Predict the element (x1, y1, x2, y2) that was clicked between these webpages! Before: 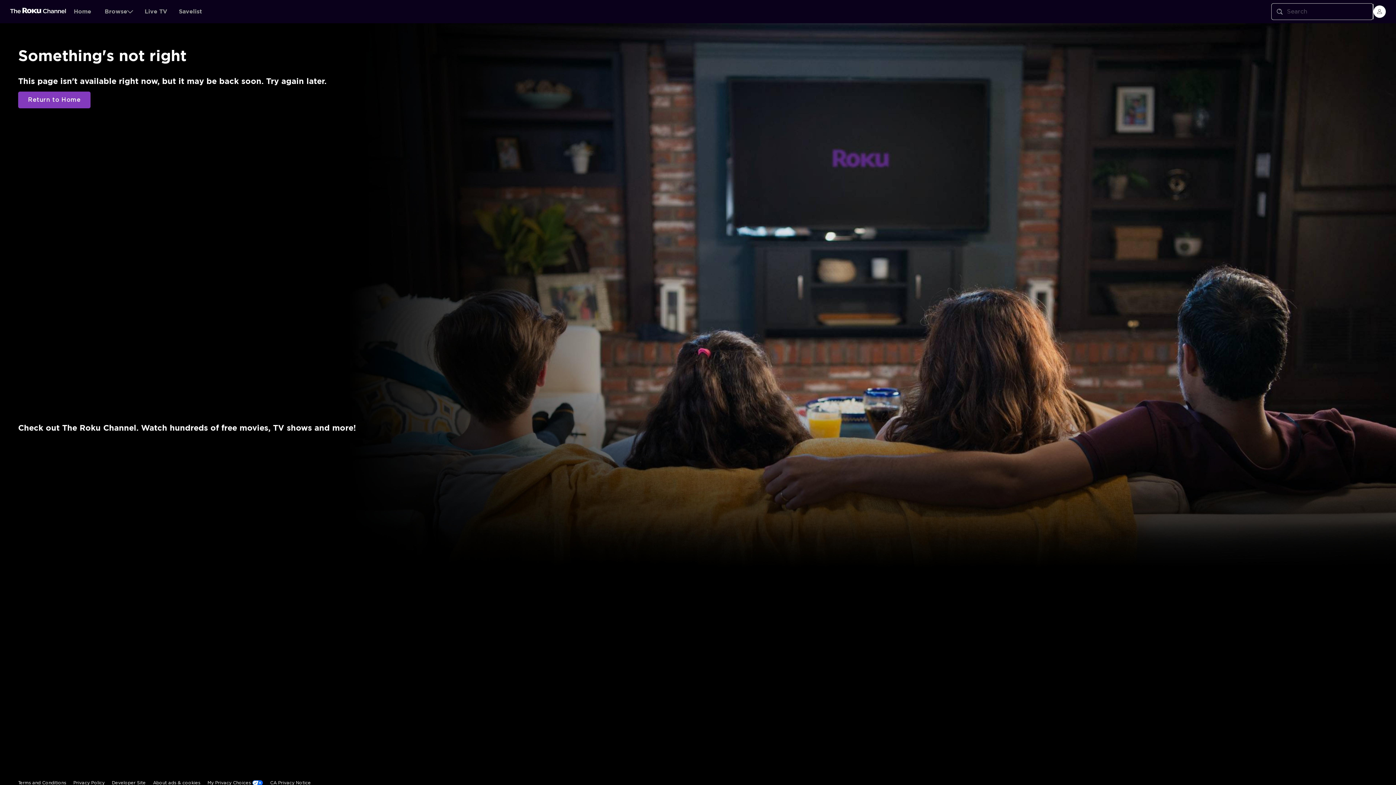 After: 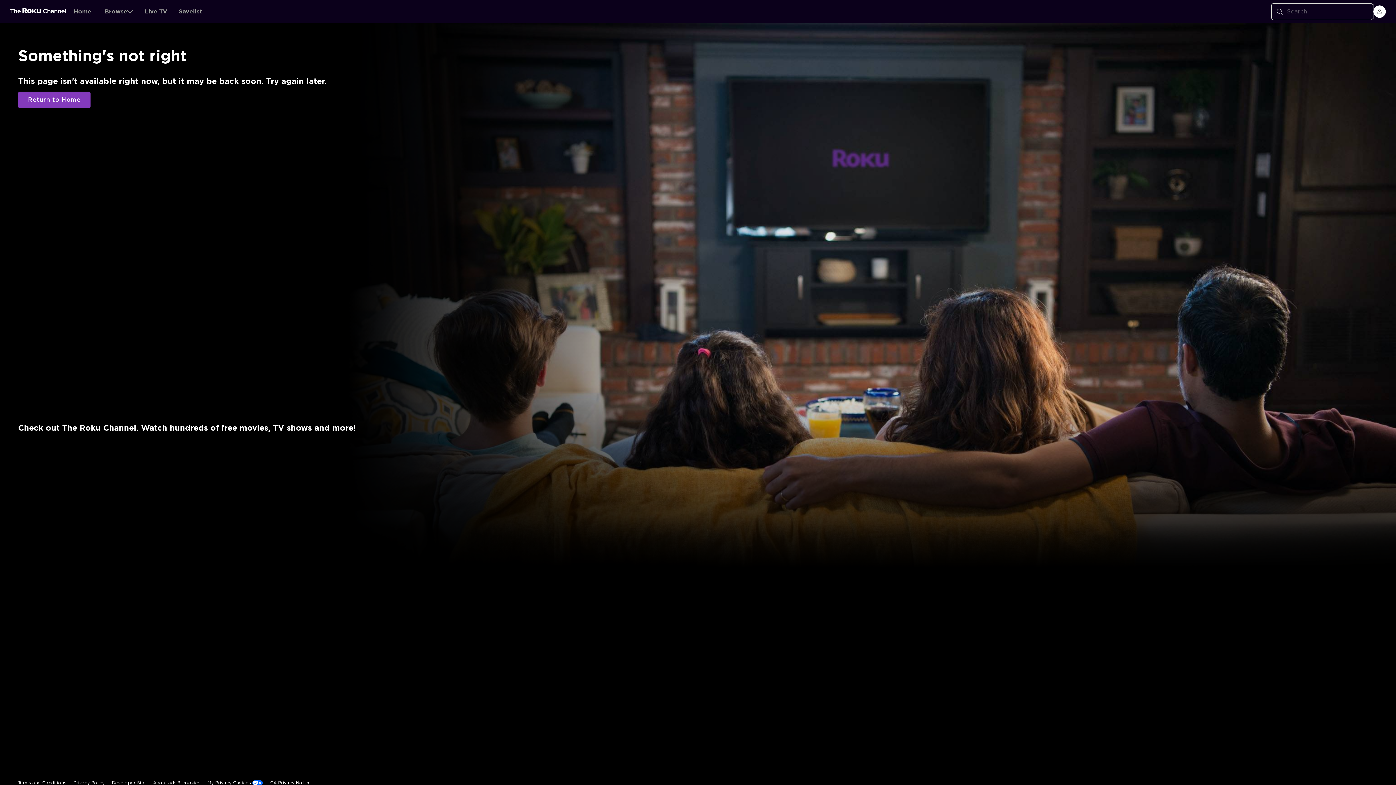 Action: bbox: (10, 7, 66, 15)